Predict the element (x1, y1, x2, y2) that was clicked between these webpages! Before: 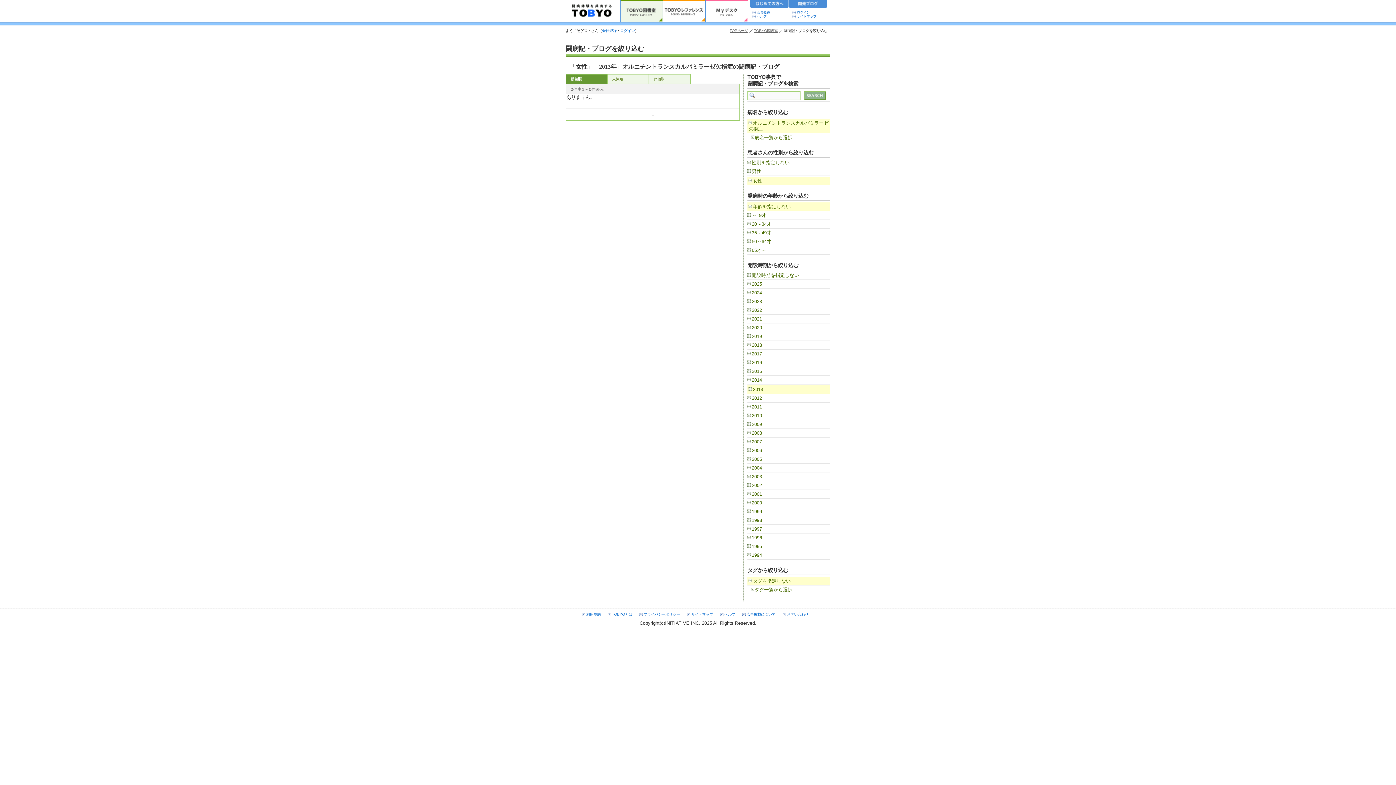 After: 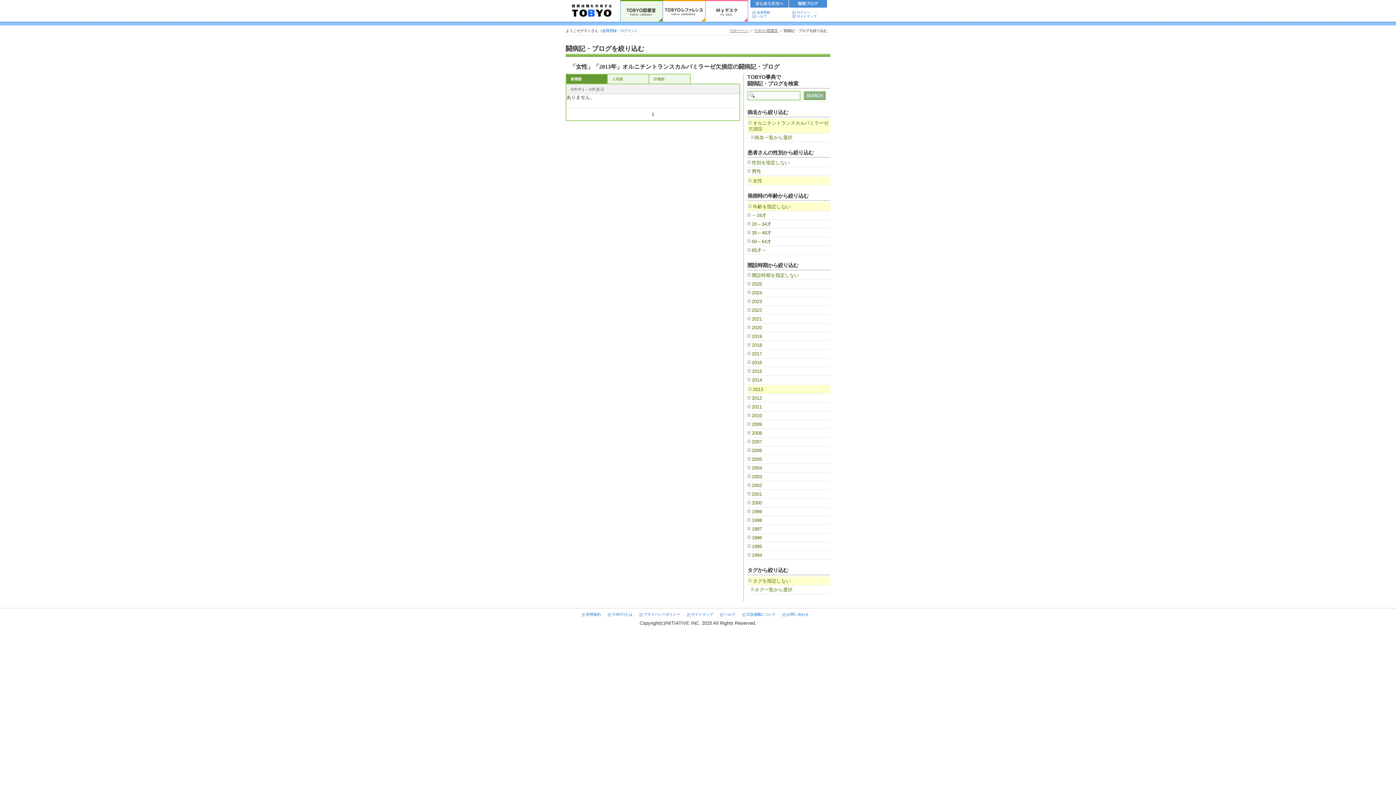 Action: bbox: (566, 74, 607, 83) label: 新着順